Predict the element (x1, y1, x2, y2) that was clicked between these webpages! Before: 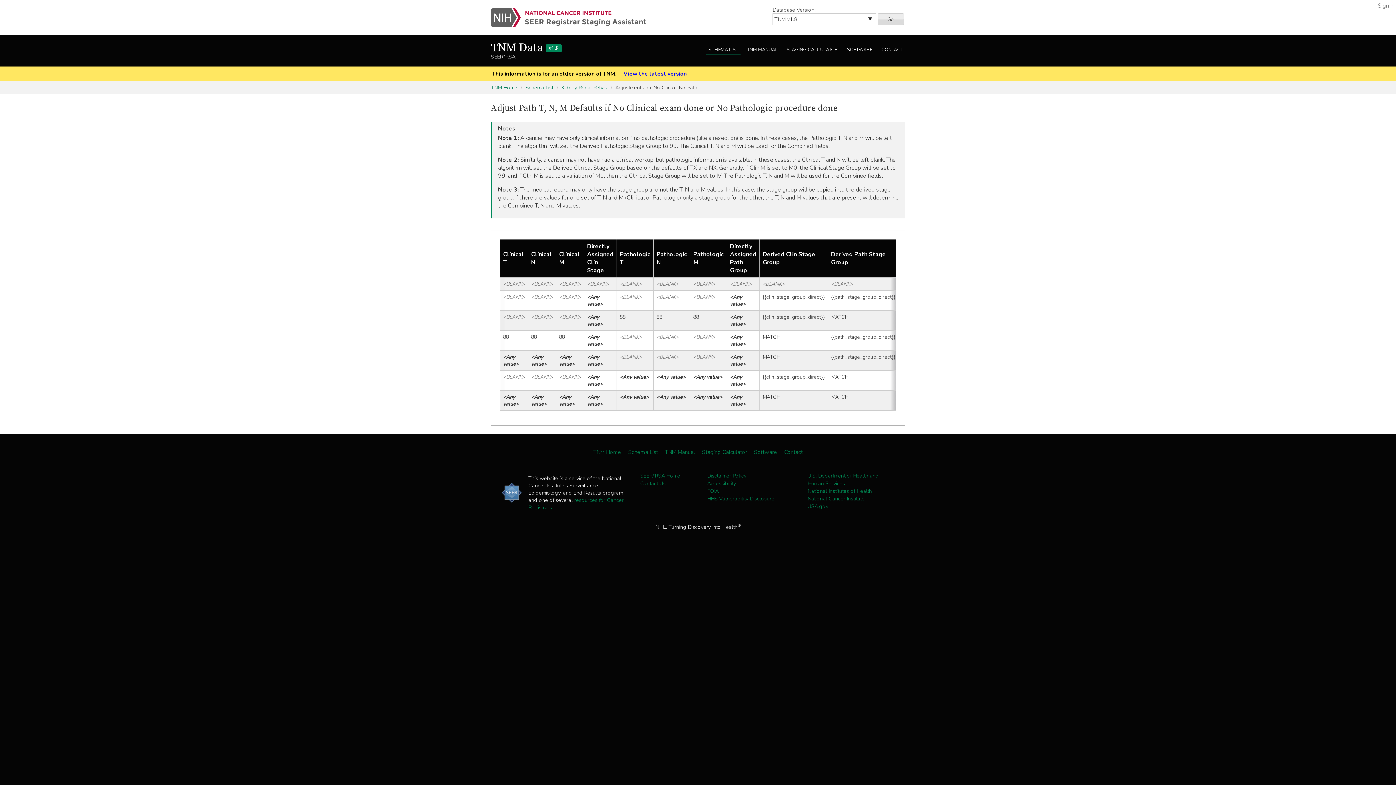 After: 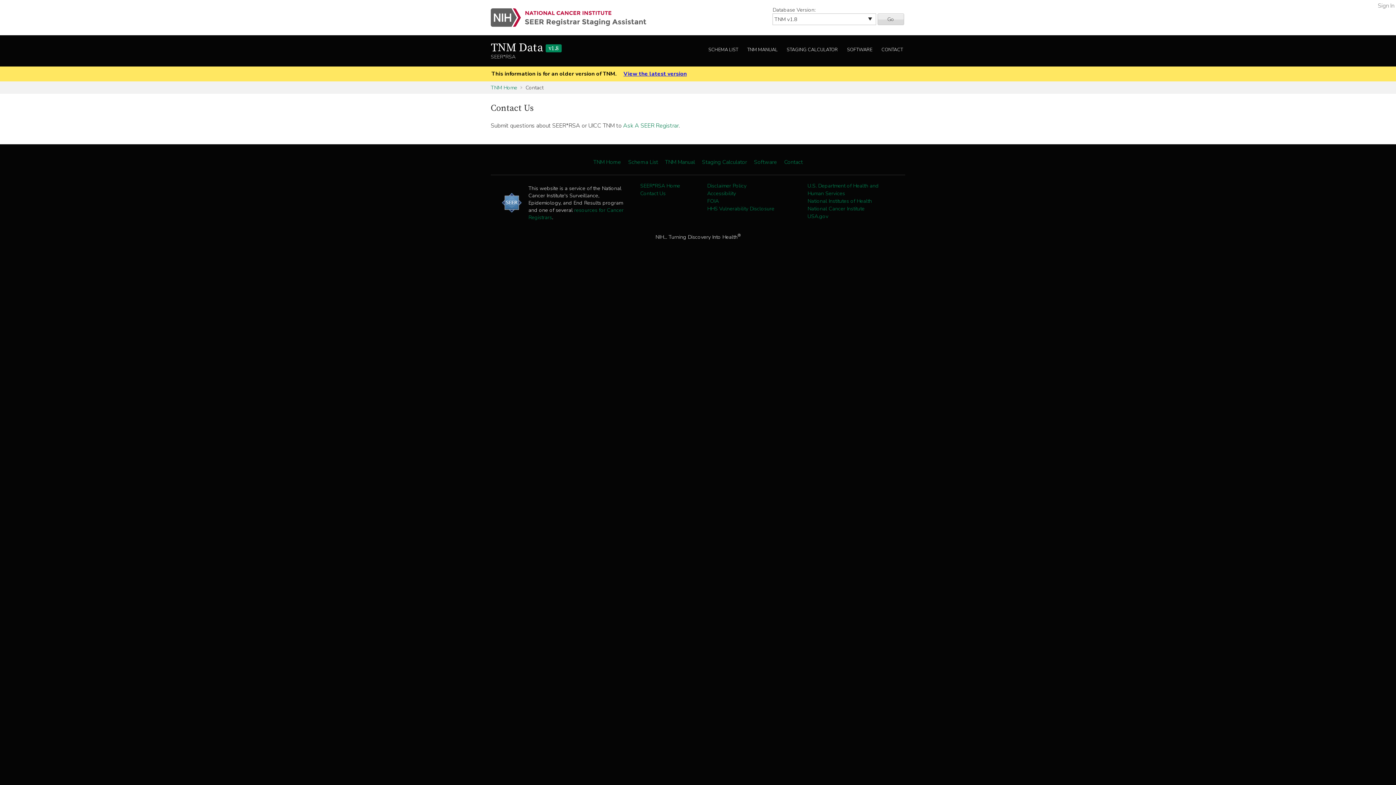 Action: bbox: (879, 45, 905, 55) label: CONTACT